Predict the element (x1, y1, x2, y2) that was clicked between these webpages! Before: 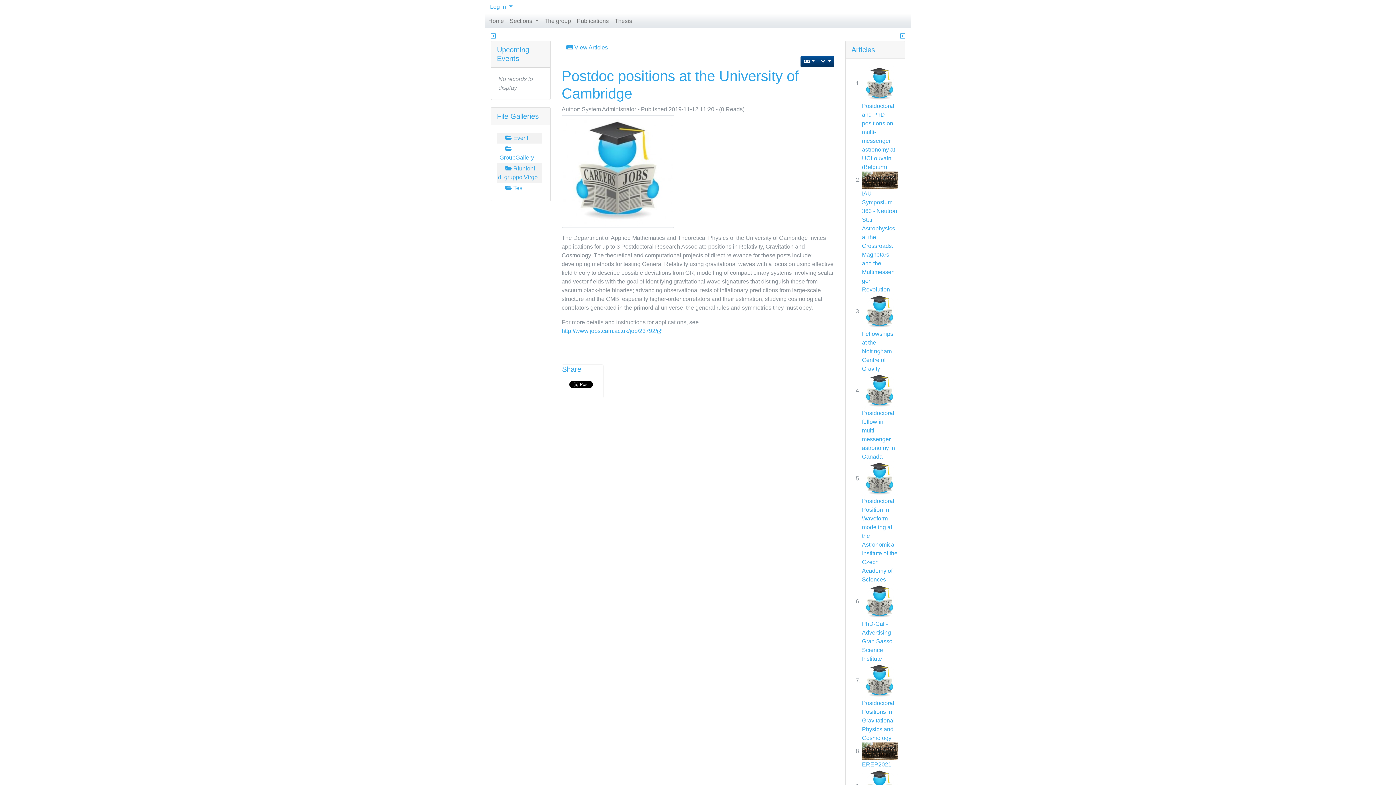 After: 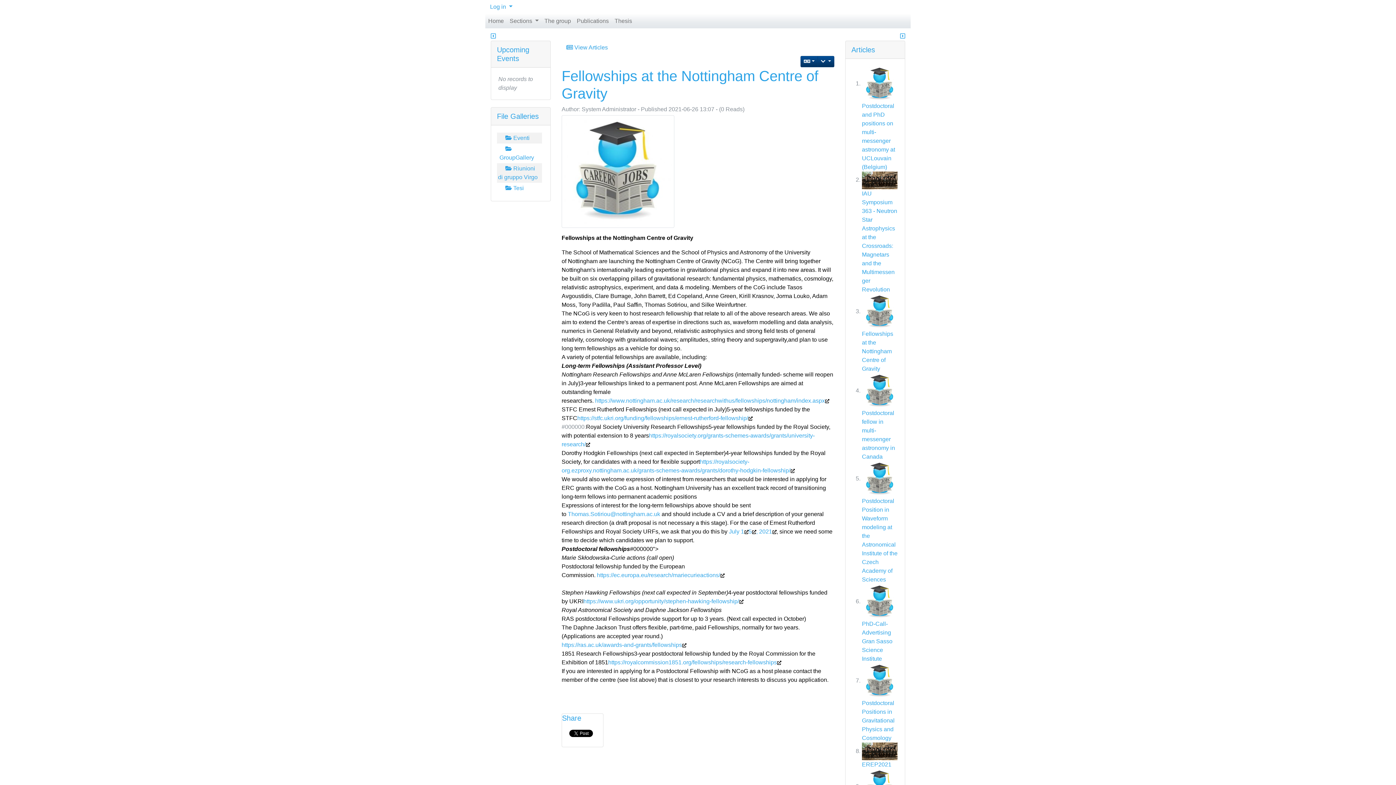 Action: label: Fellowships at the Nottingham Centre of Gravity bbox: (862, 330, 893, 371)